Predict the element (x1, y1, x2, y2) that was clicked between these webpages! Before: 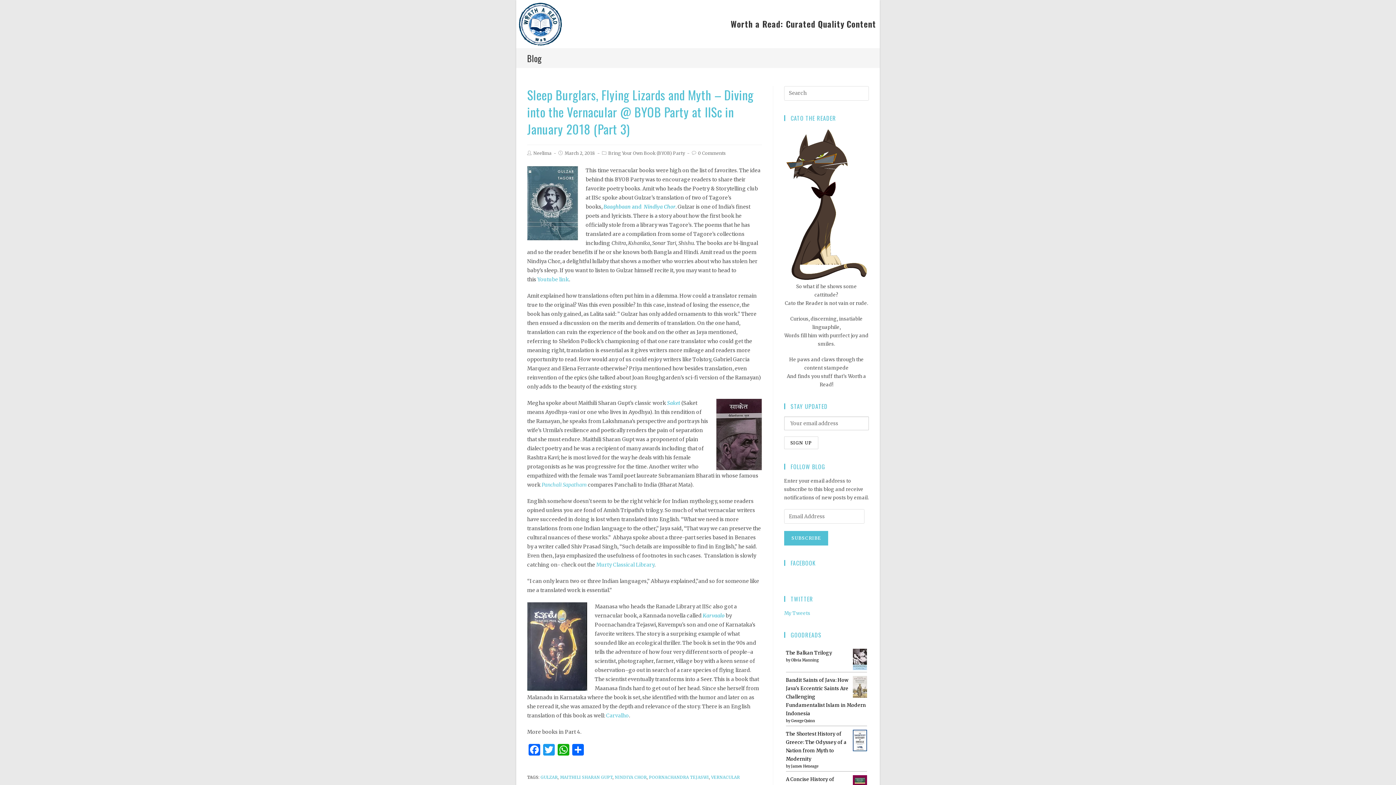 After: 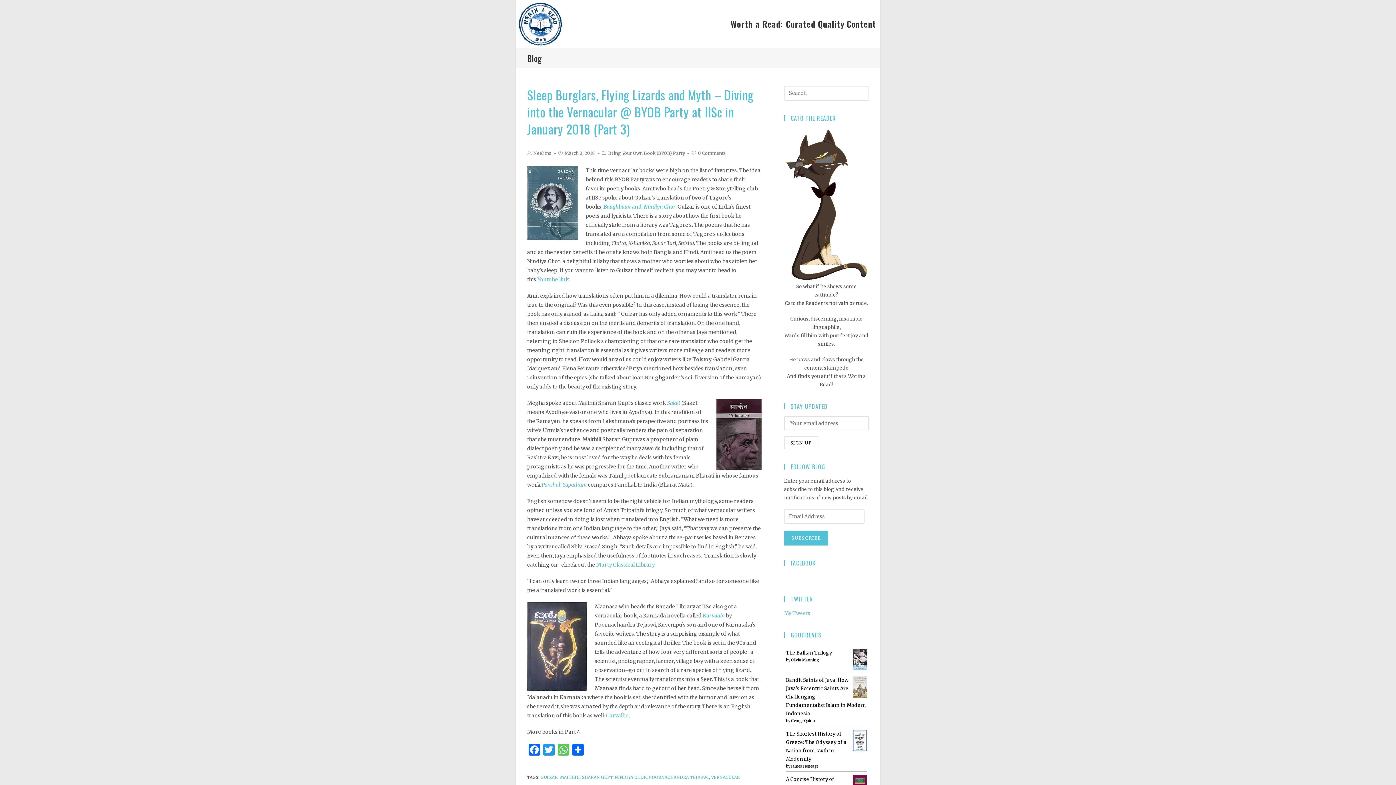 Action: label: WhatsApp bbox: (556, 744, 570, 757)